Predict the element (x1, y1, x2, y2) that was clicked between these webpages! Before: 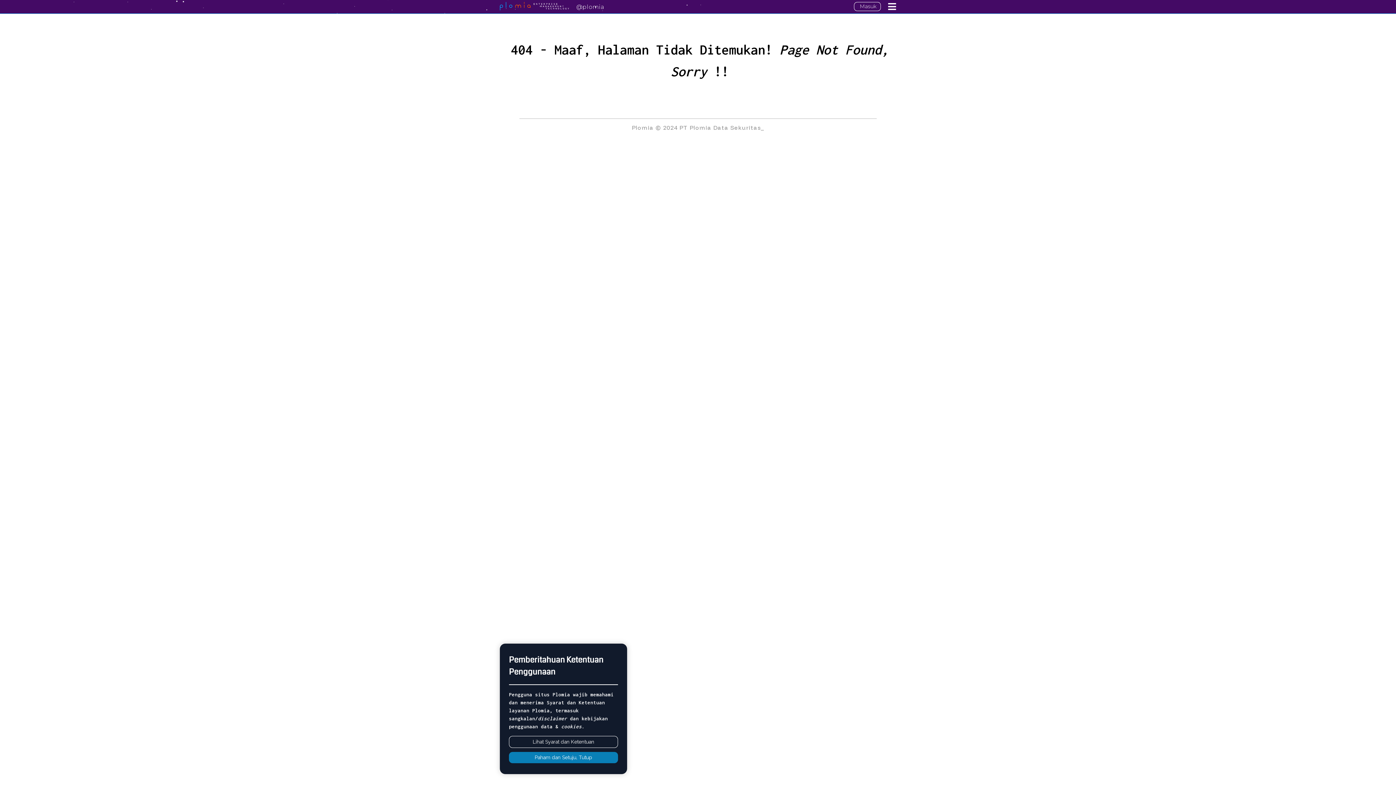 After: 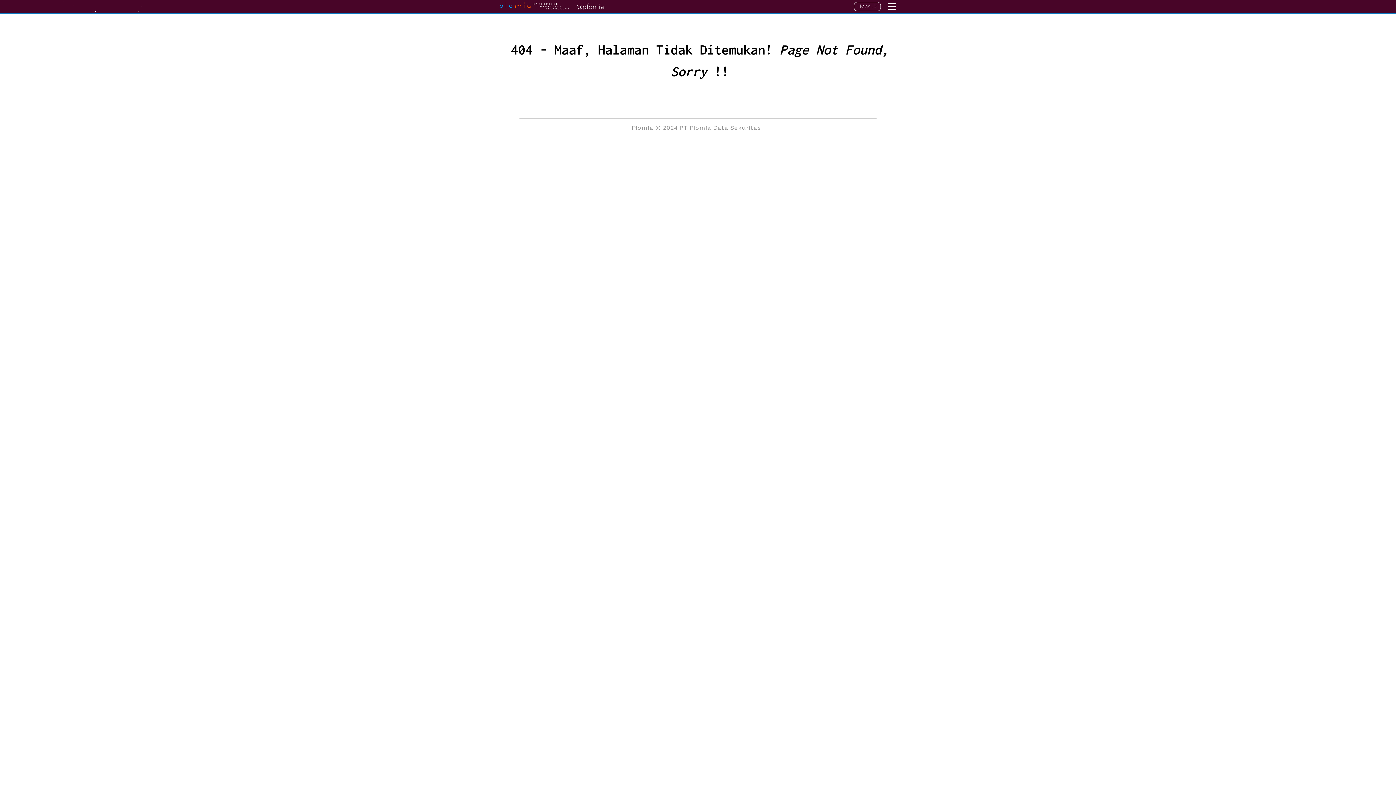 Action: label: Paham dan Setuju, Tutup bbox: (509, 752, 618, 763)